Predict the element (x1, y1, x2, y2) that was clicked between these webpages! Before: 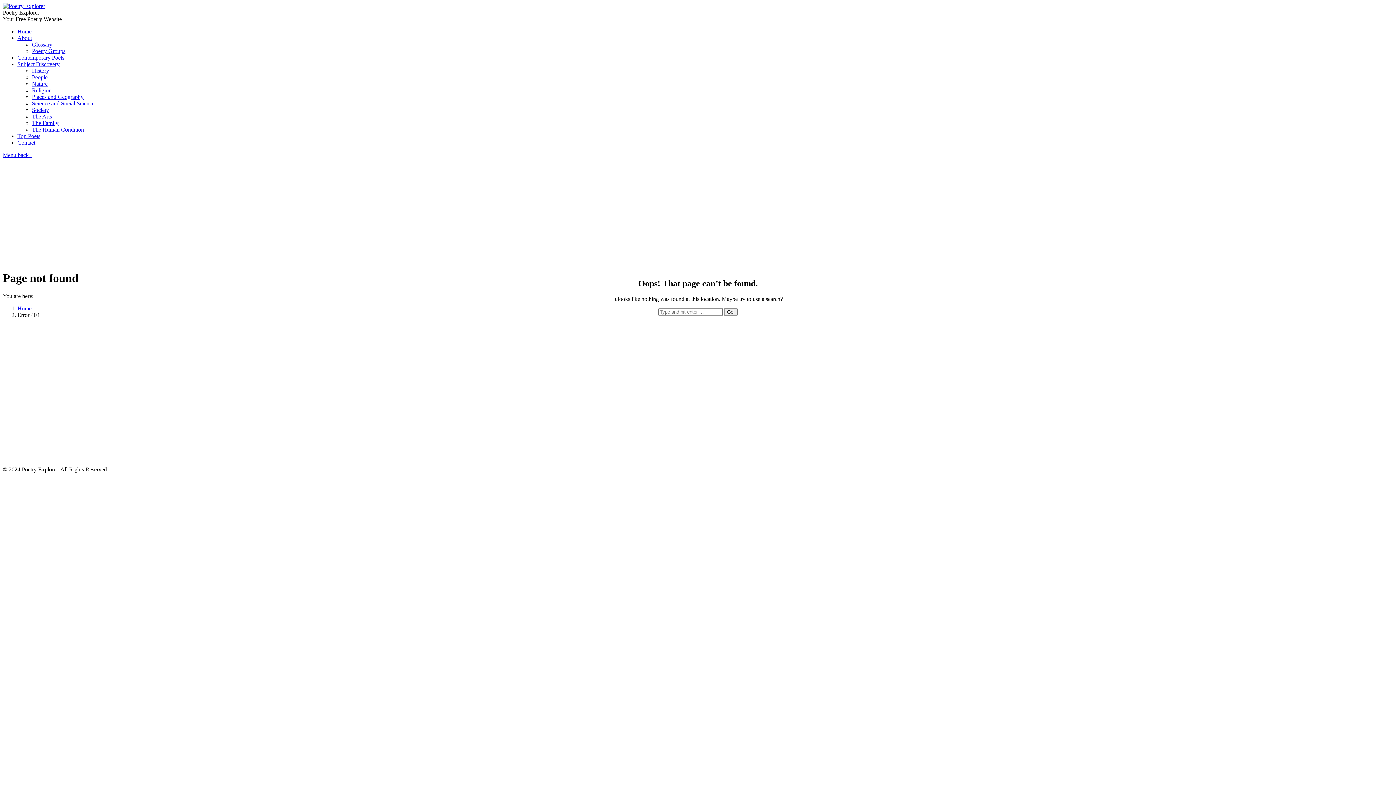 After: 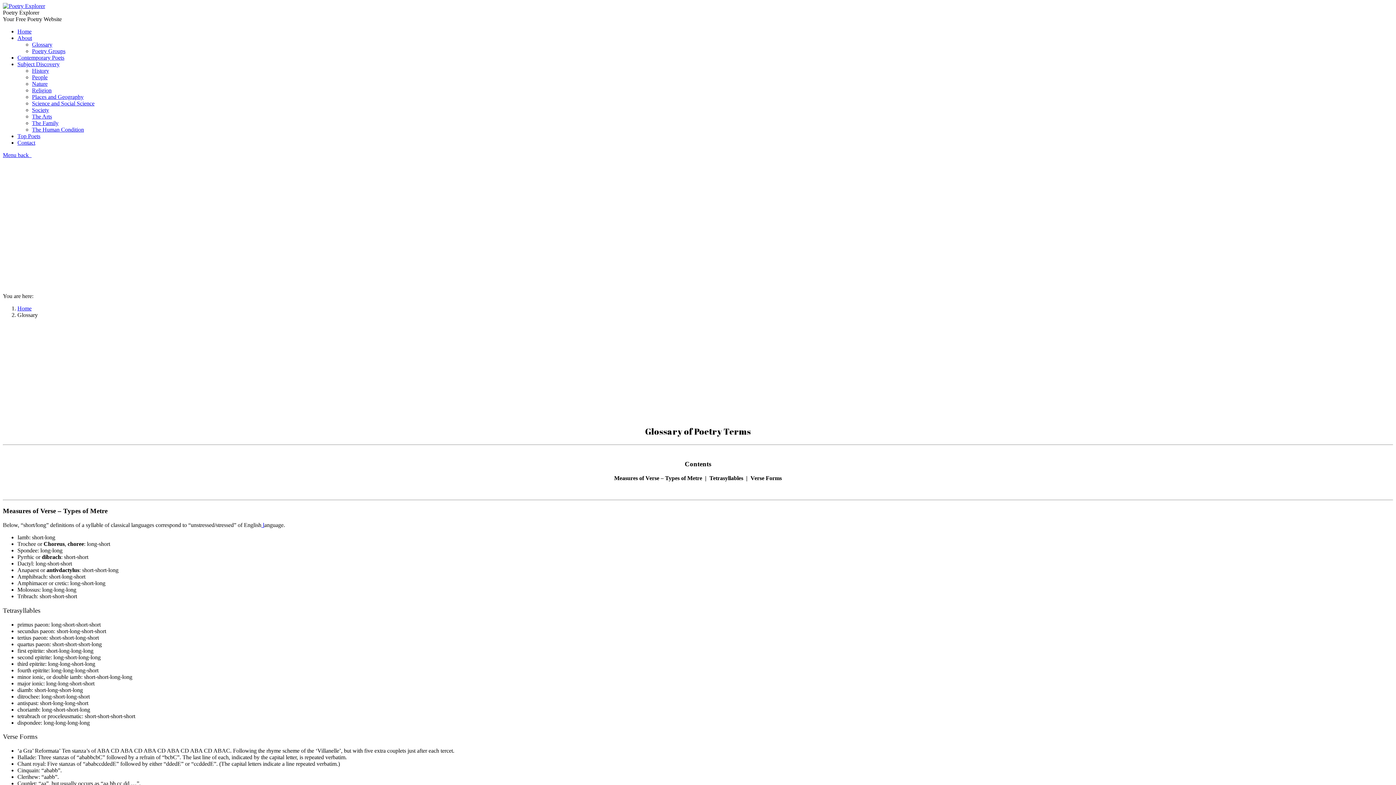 Action: bbox: (32, 41, 52, 47) label: Glossary